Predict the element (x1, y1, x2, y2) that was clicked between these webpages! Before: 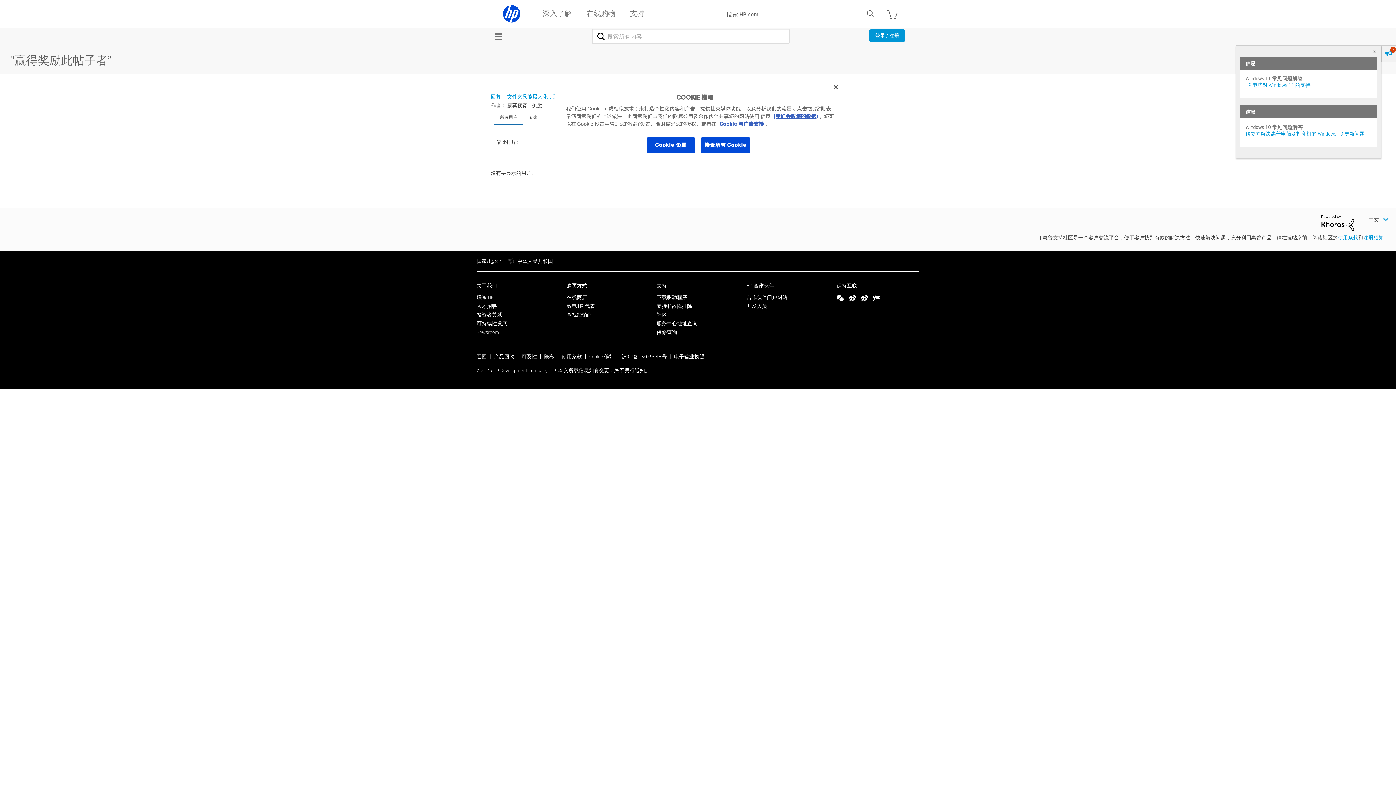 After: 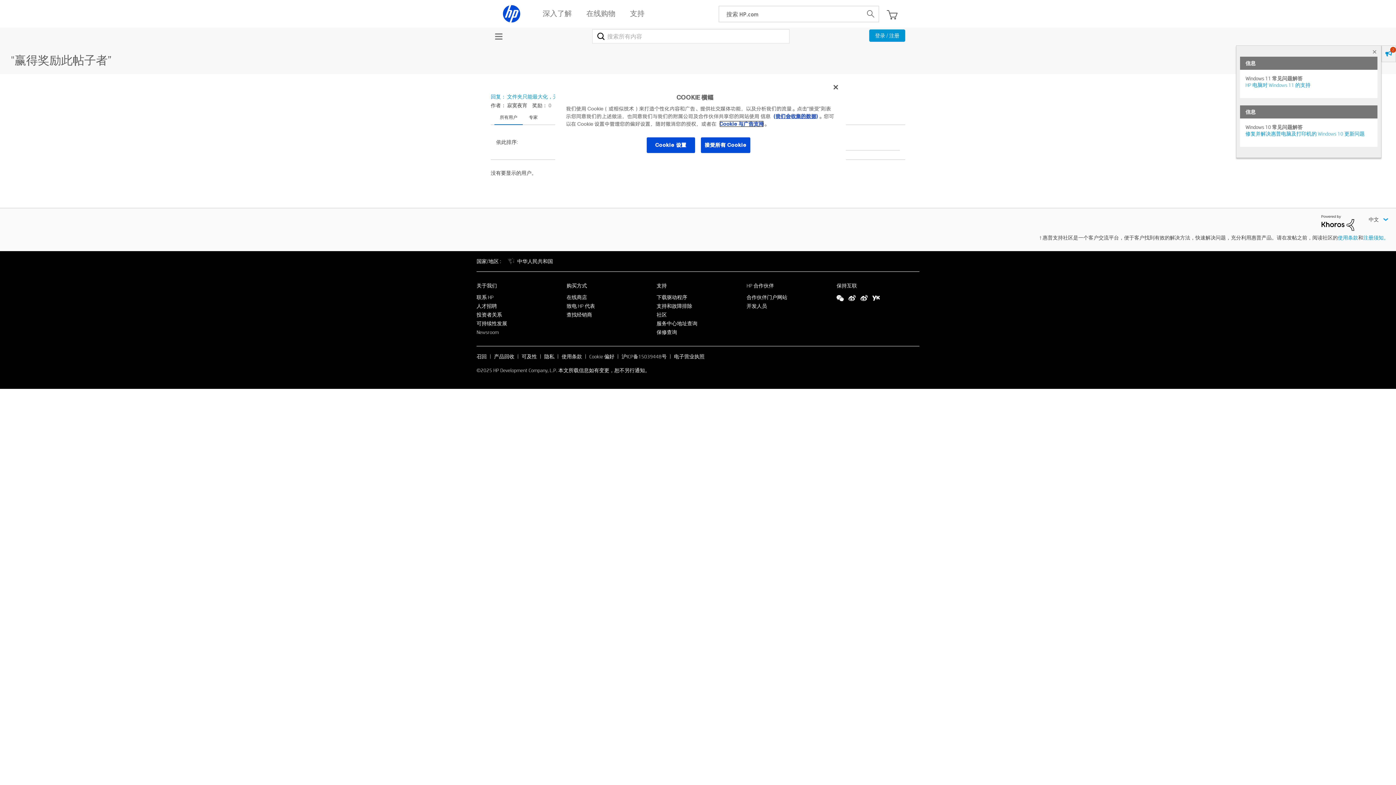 Action: bbox: (719, 120, 764, 127) label: Cookie 与广告支持